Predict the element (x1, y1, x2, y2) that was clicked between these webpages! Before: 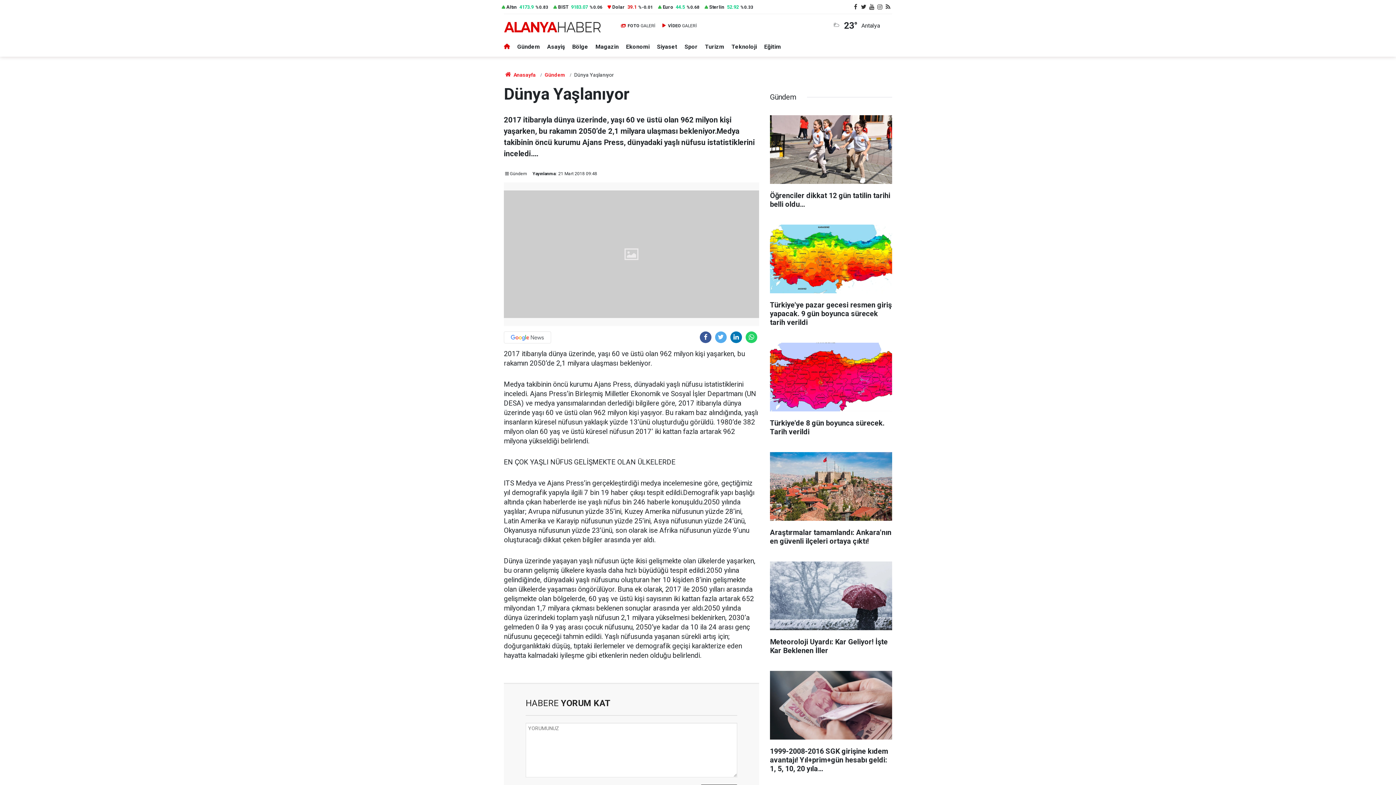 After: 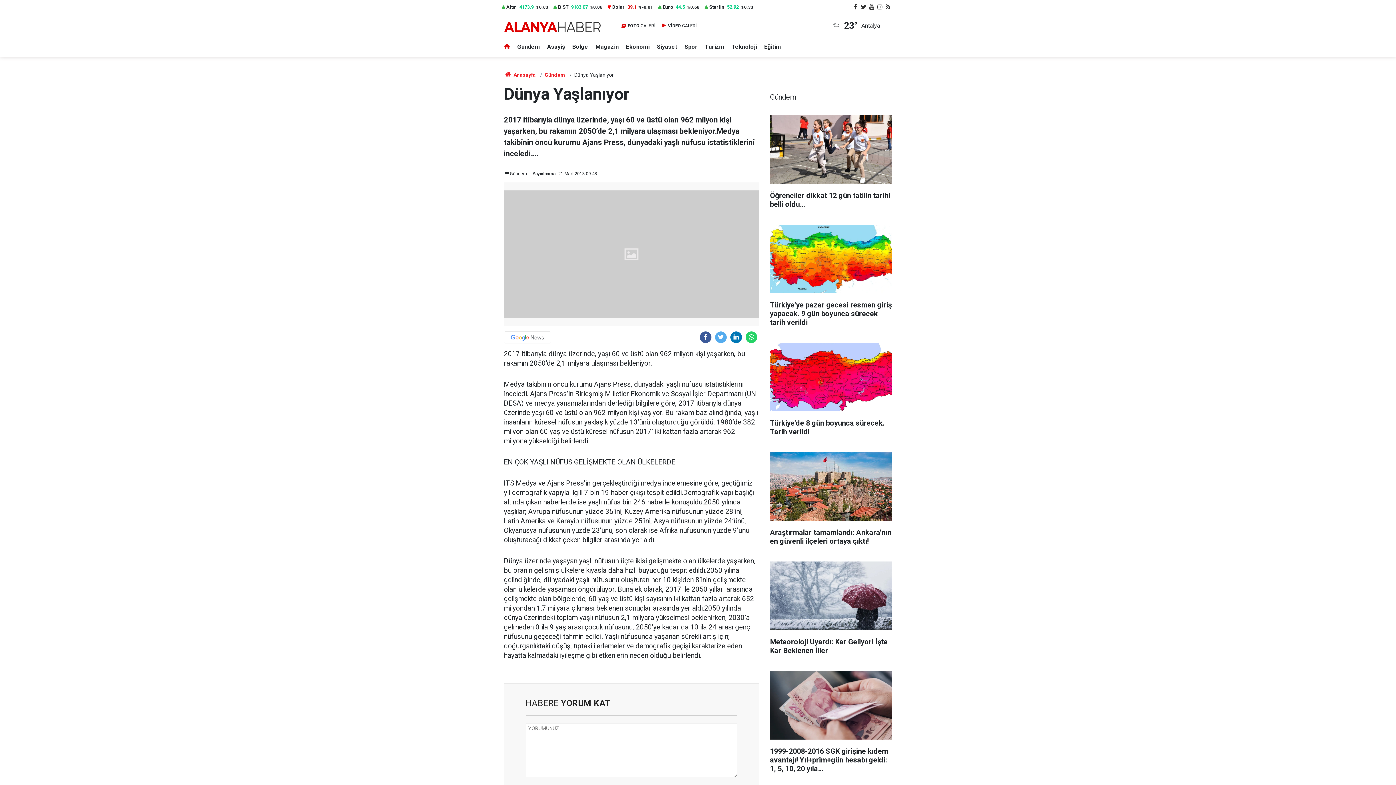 Action: bbox: (859, 4, 867, 9)